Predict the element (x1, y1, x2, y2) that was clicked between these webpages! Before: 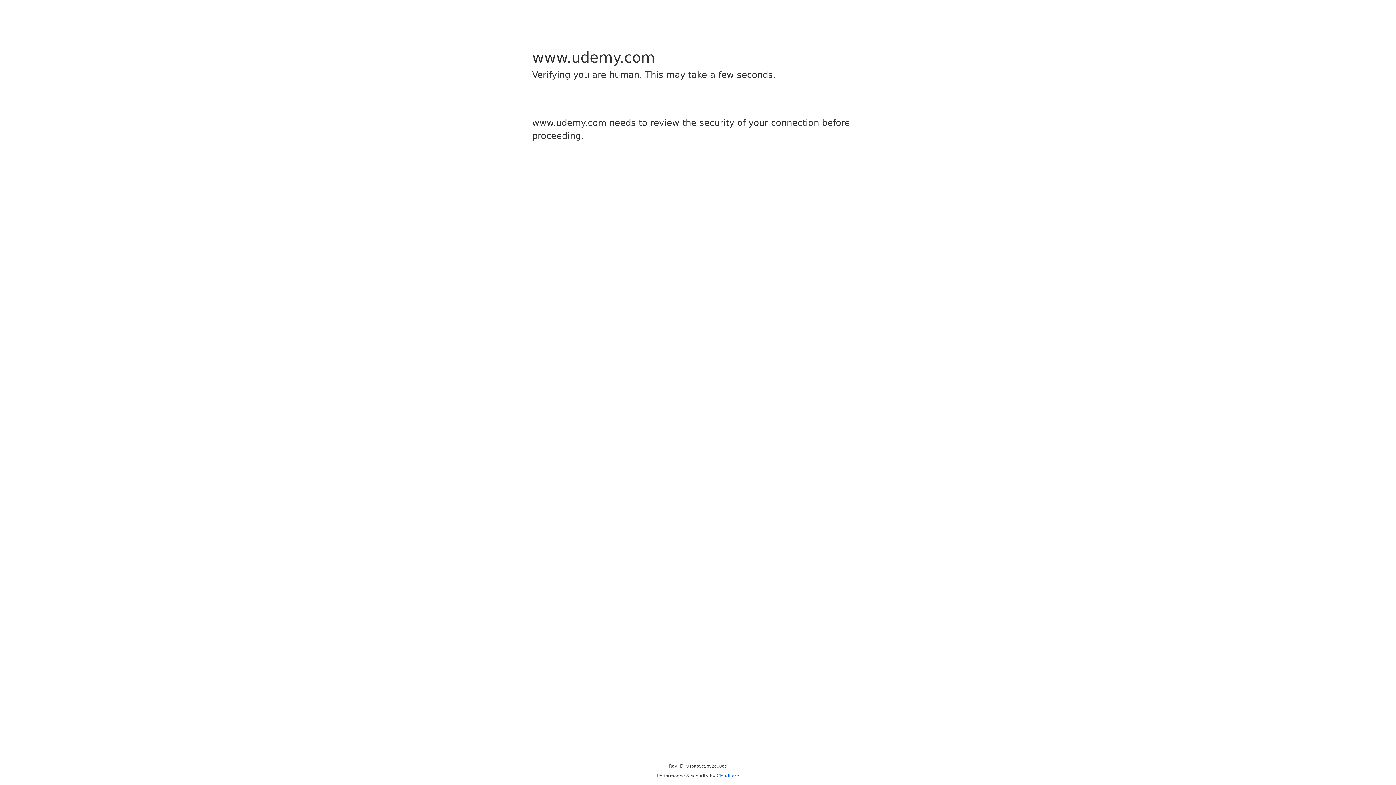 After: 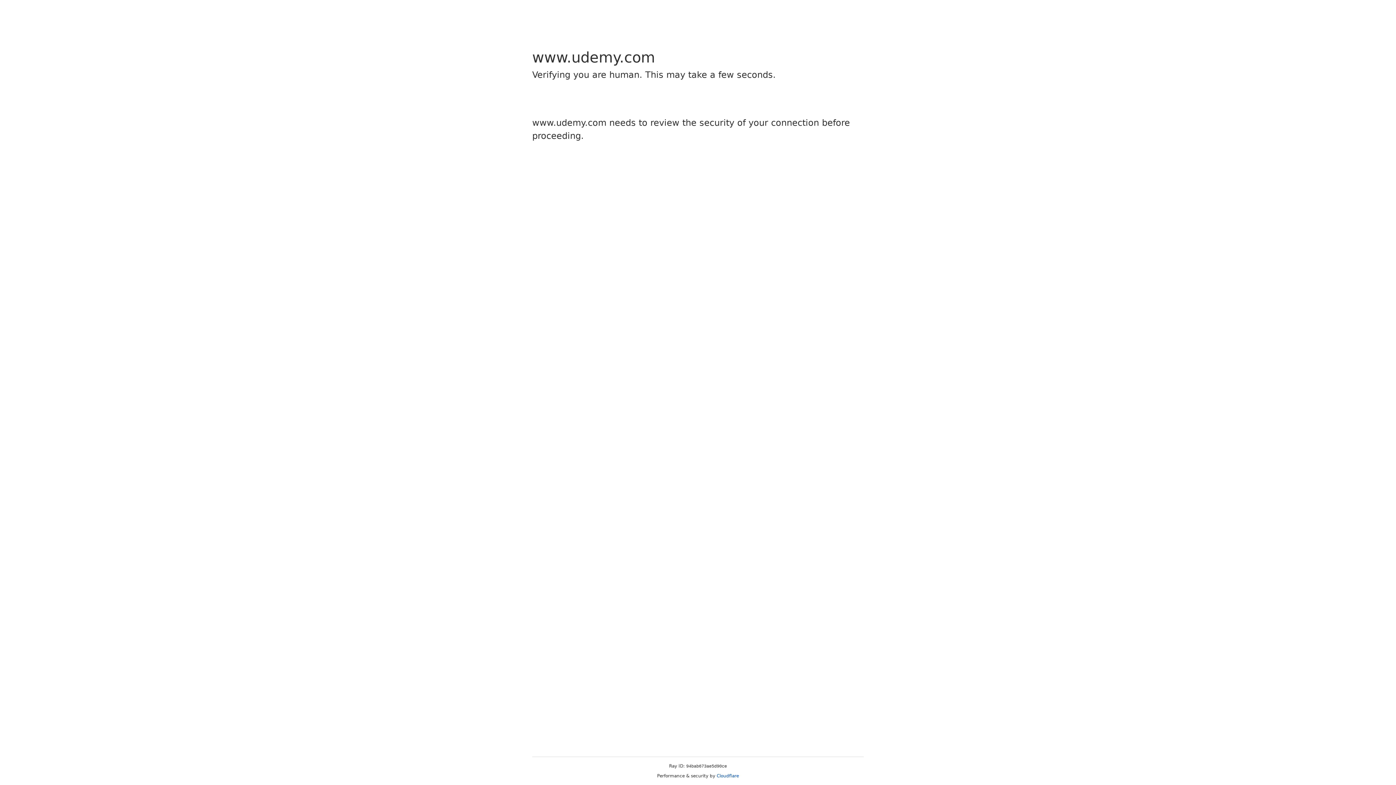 Action: label: Cloudflare bbox: (716, 773, 739, 778)